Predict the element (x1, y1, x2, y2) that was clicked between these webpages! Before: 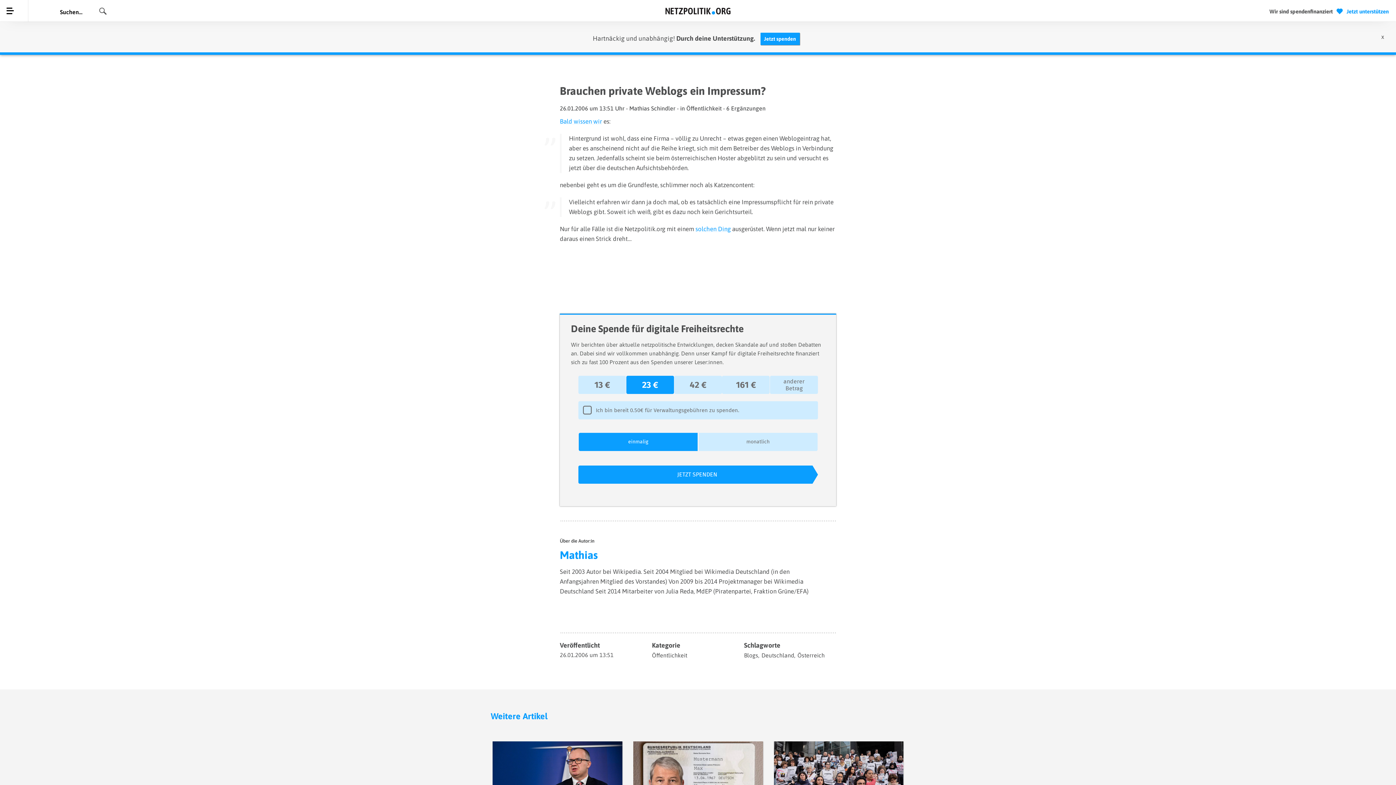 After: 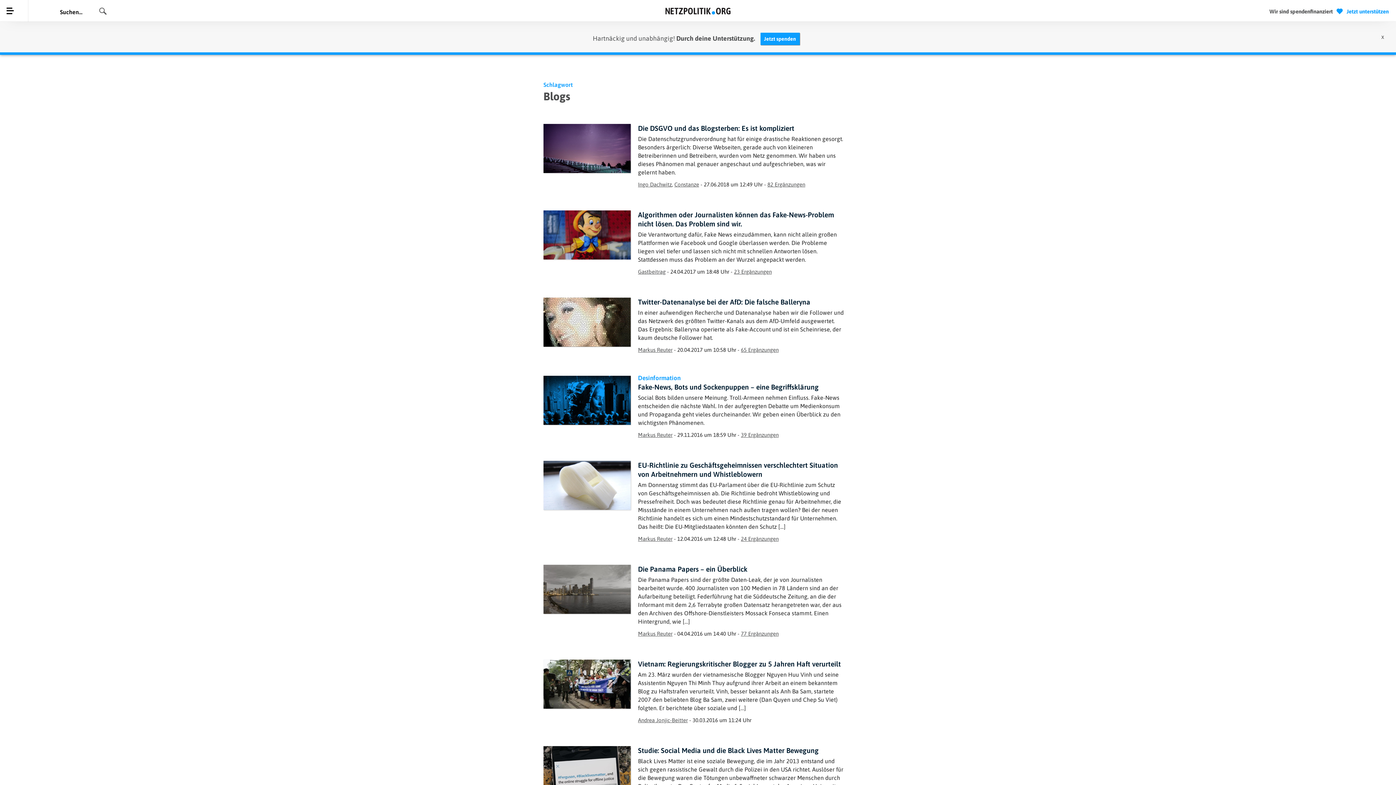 Action: bbox: (744, 652, 758, 658) label: Blogs